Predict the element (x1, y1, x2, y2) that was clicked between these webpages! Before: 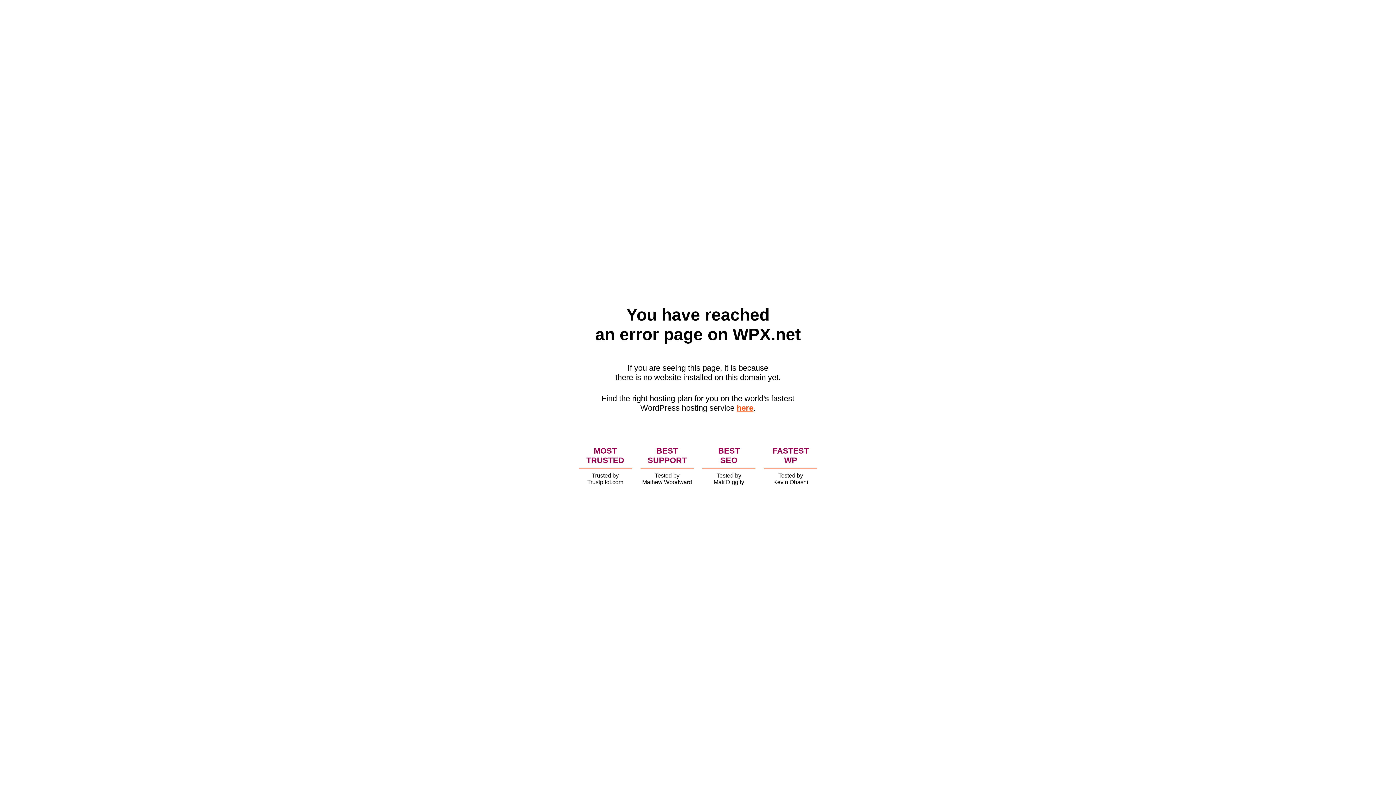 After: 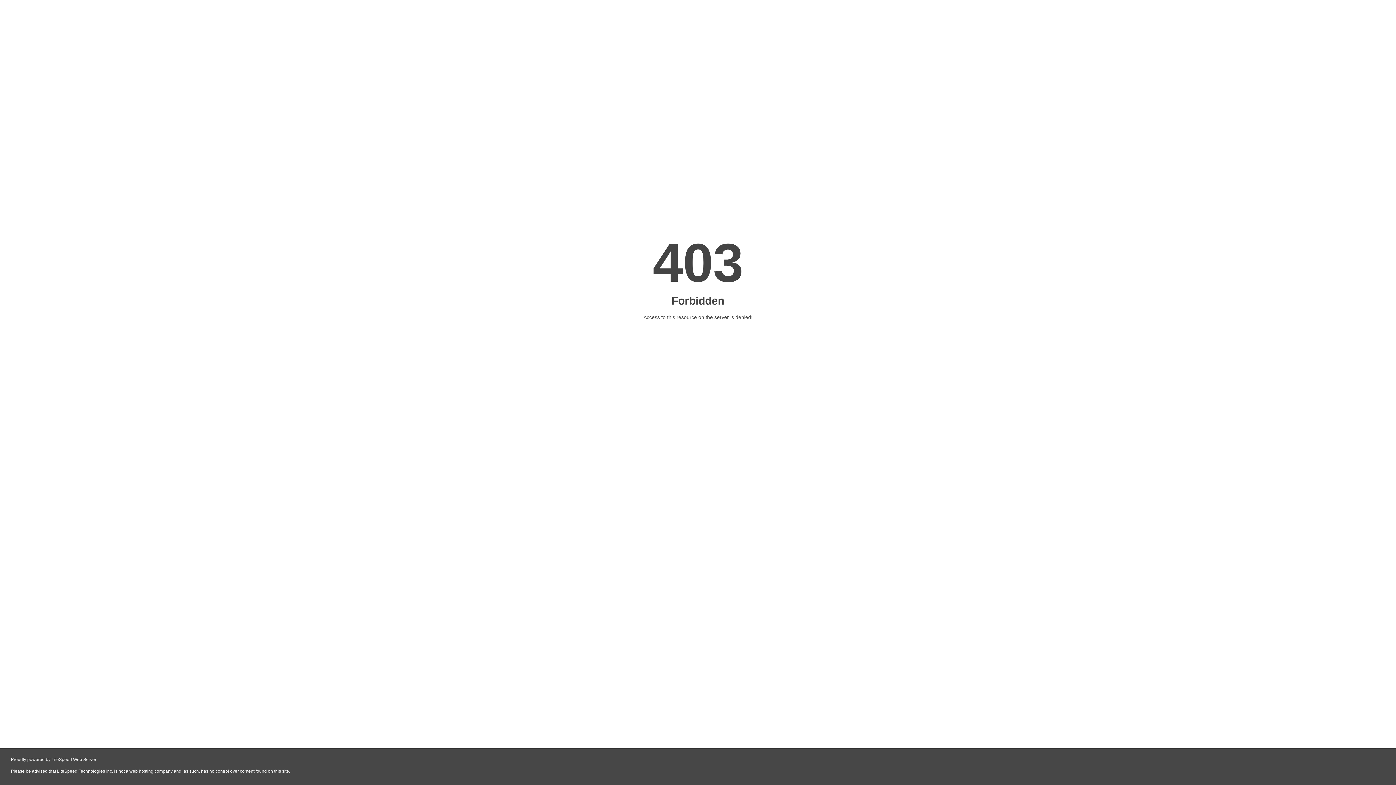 Action: label: here bbox: (736, 403, 753, 412)